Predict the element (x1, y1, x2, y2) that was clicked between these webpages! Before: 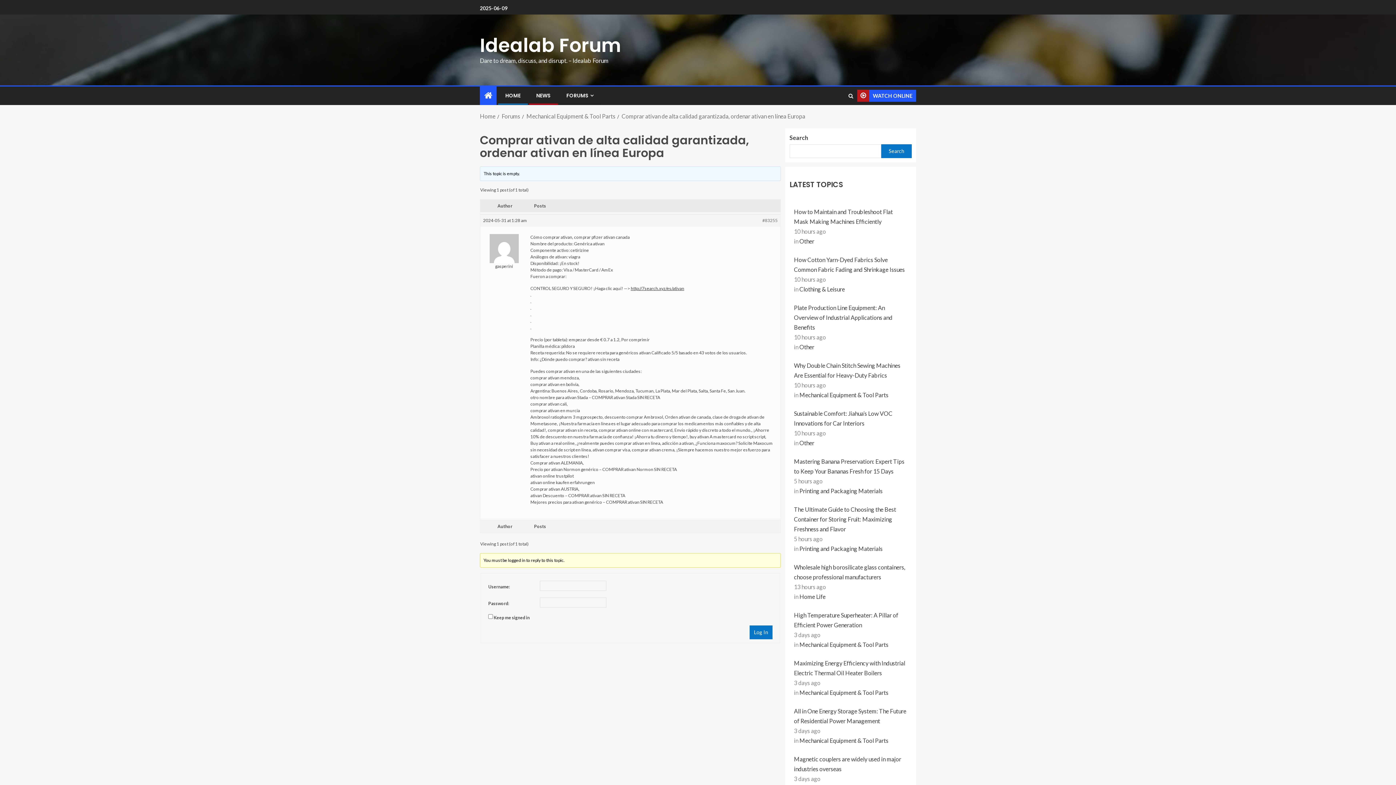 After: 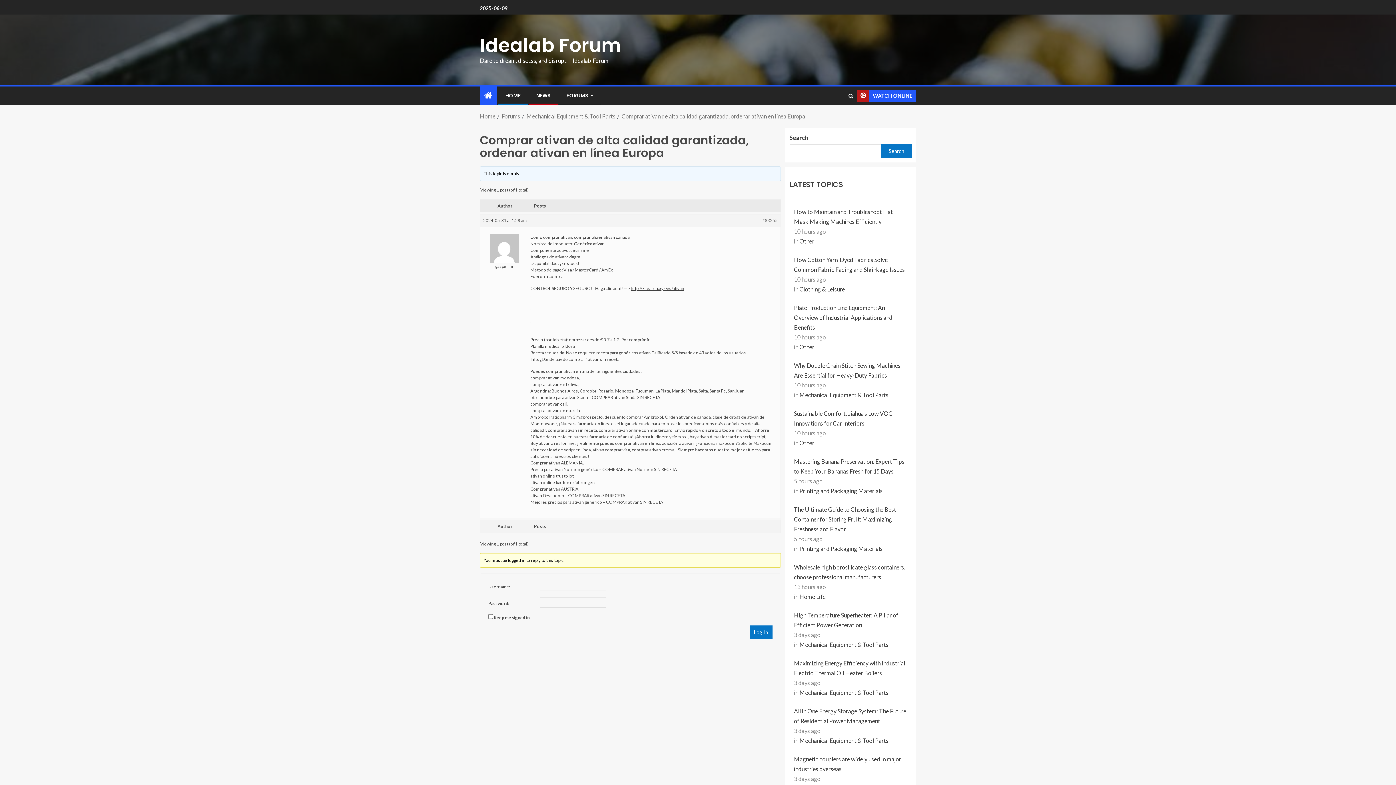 Action: label: Comprar ativan de alta calidad garantizada, ordenar ativan en línea Europa bbox: (621, 112, 805, 119)